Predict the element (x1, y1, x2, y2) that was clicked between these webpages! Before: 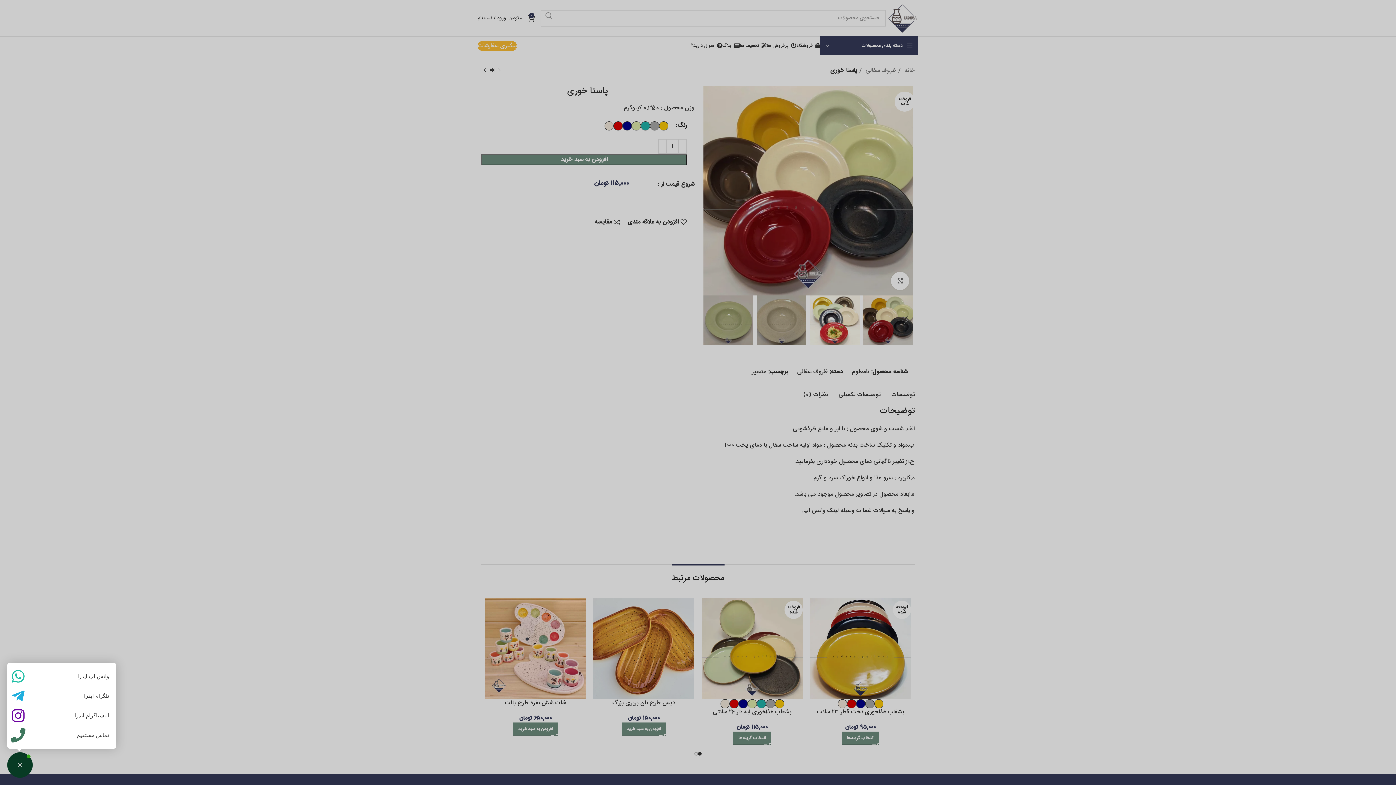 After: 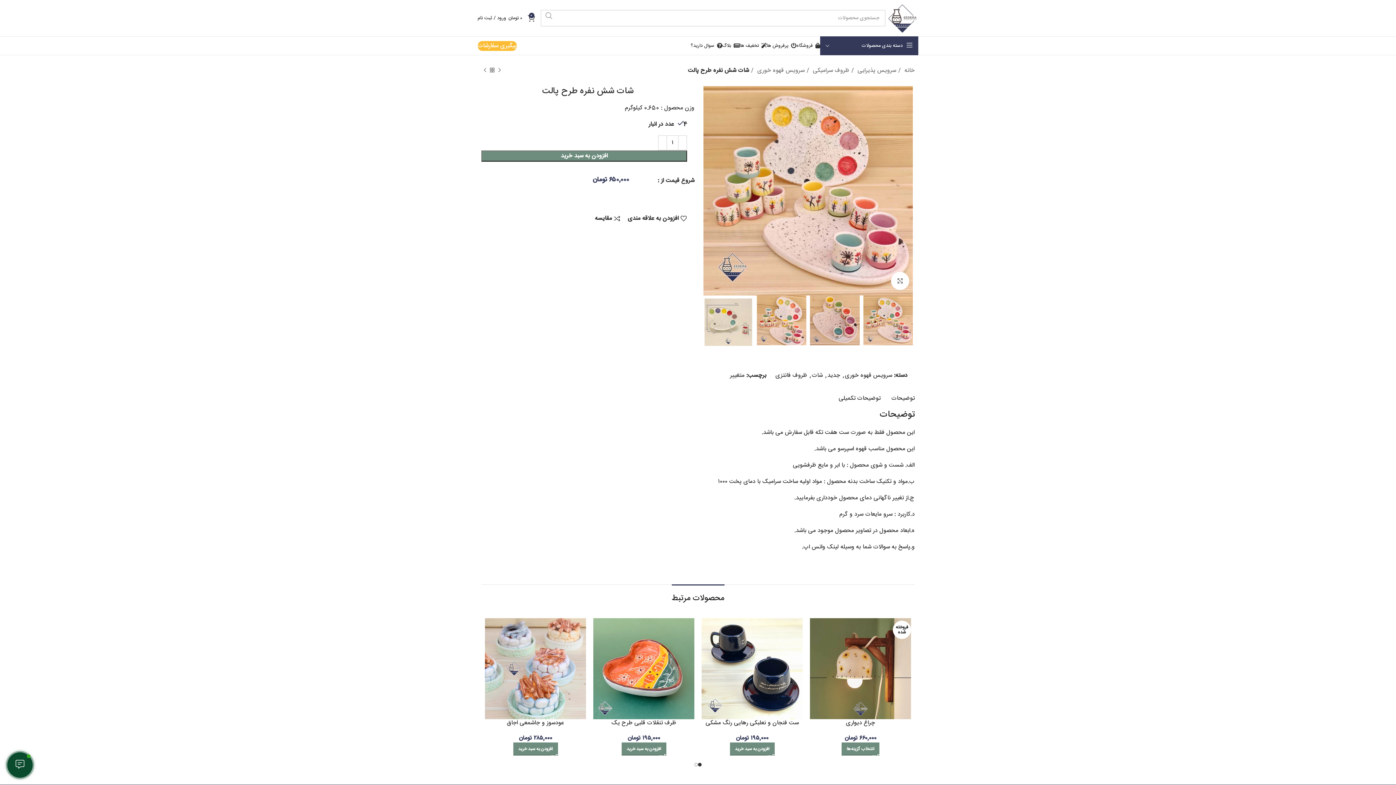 Action: bbox: (485, 598, 586, 699)